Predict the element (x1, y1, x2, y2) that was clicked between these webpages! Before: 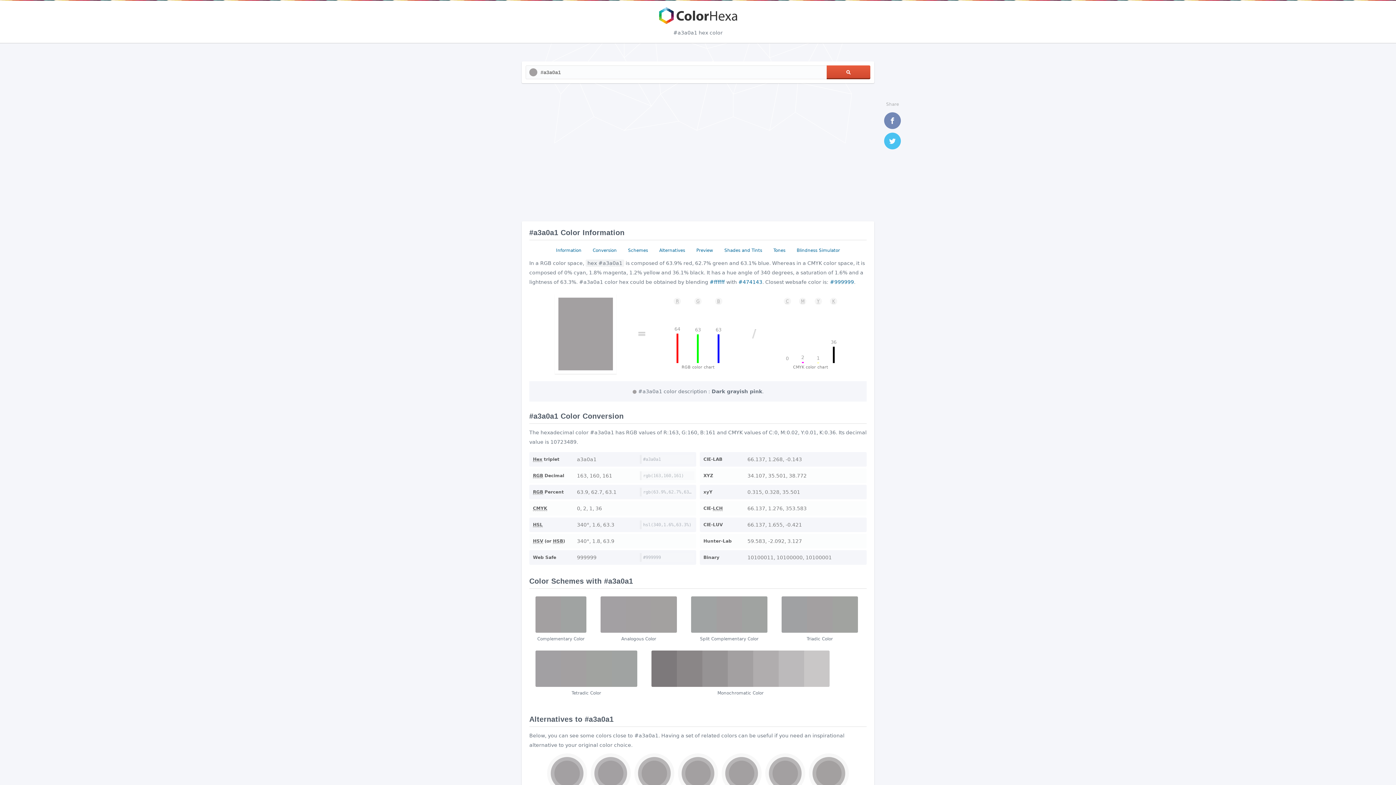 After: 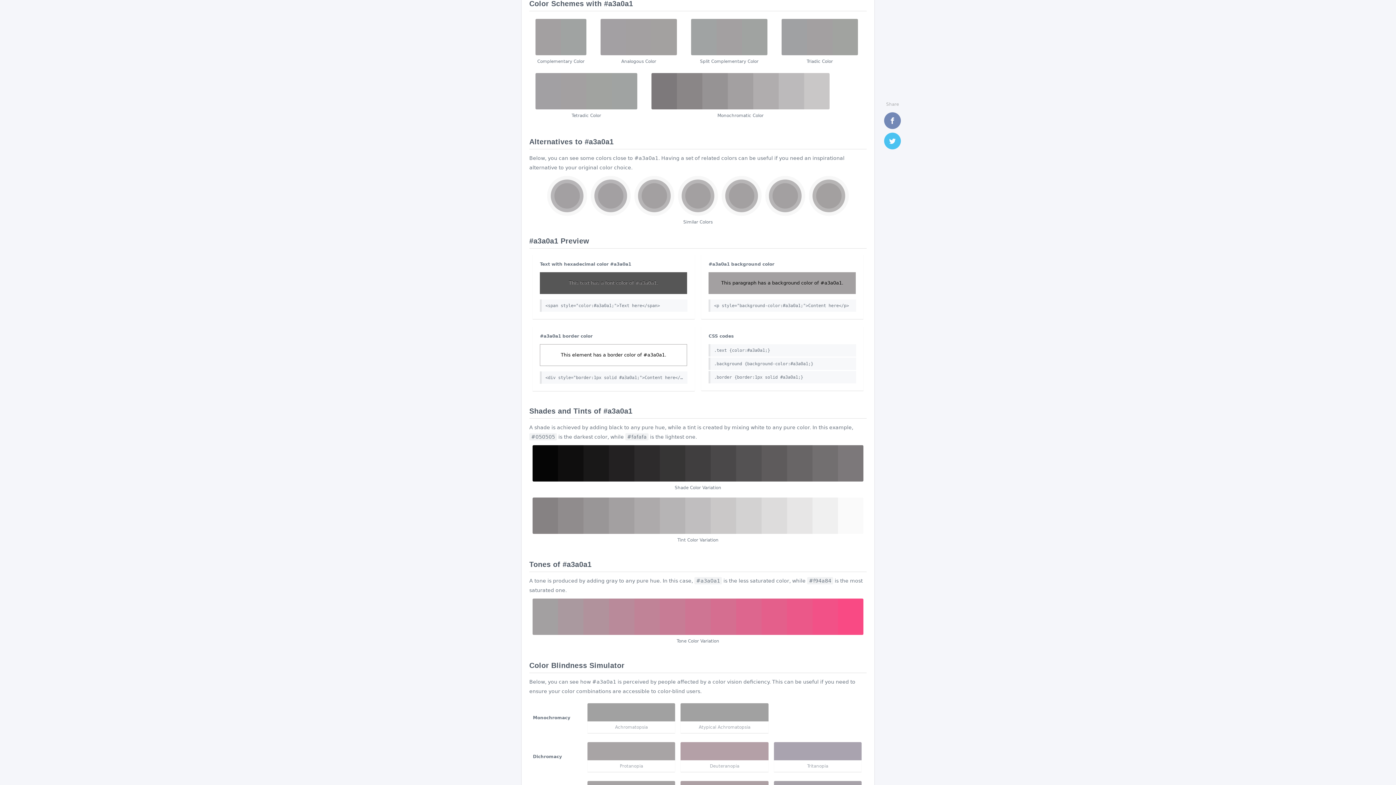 Action: bbox: (624, 245, 651, 255) label: Schemes